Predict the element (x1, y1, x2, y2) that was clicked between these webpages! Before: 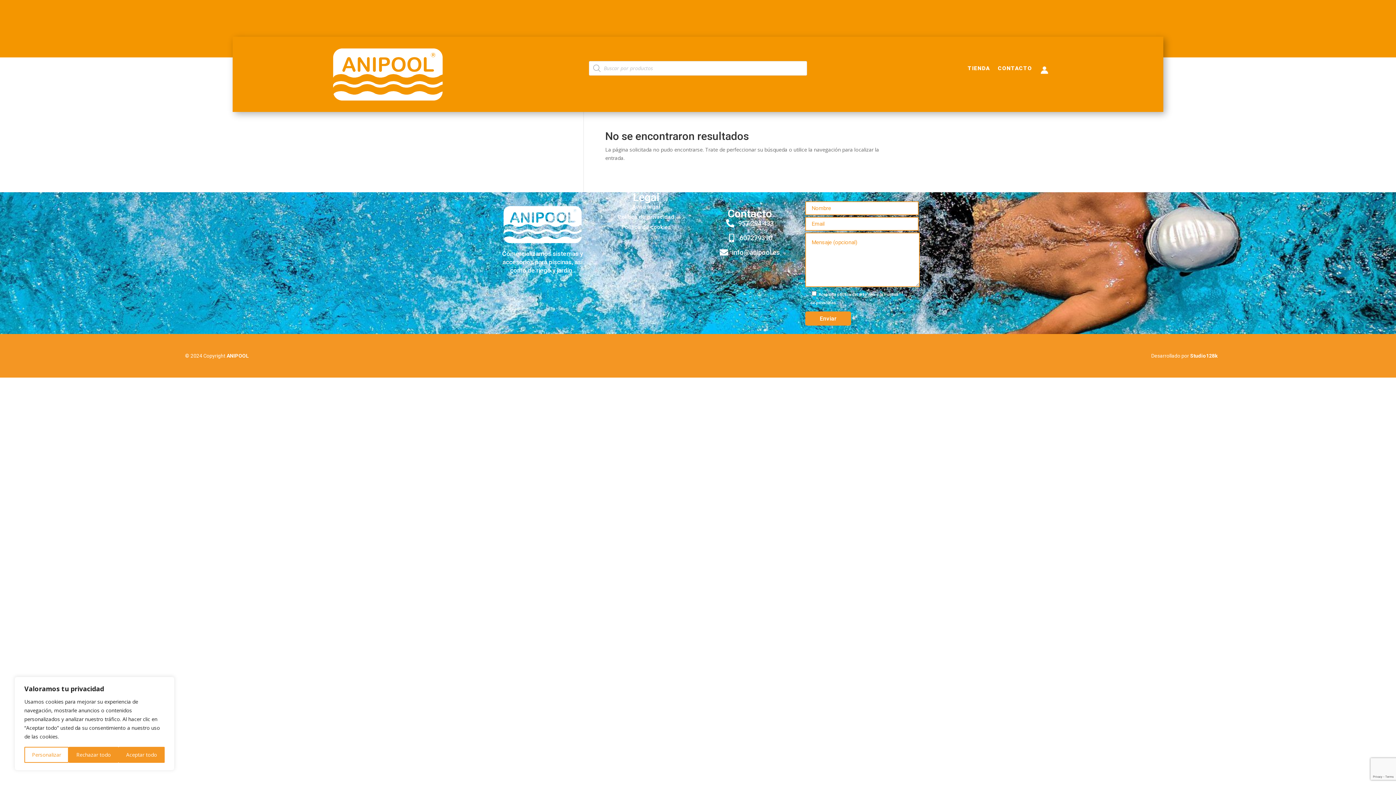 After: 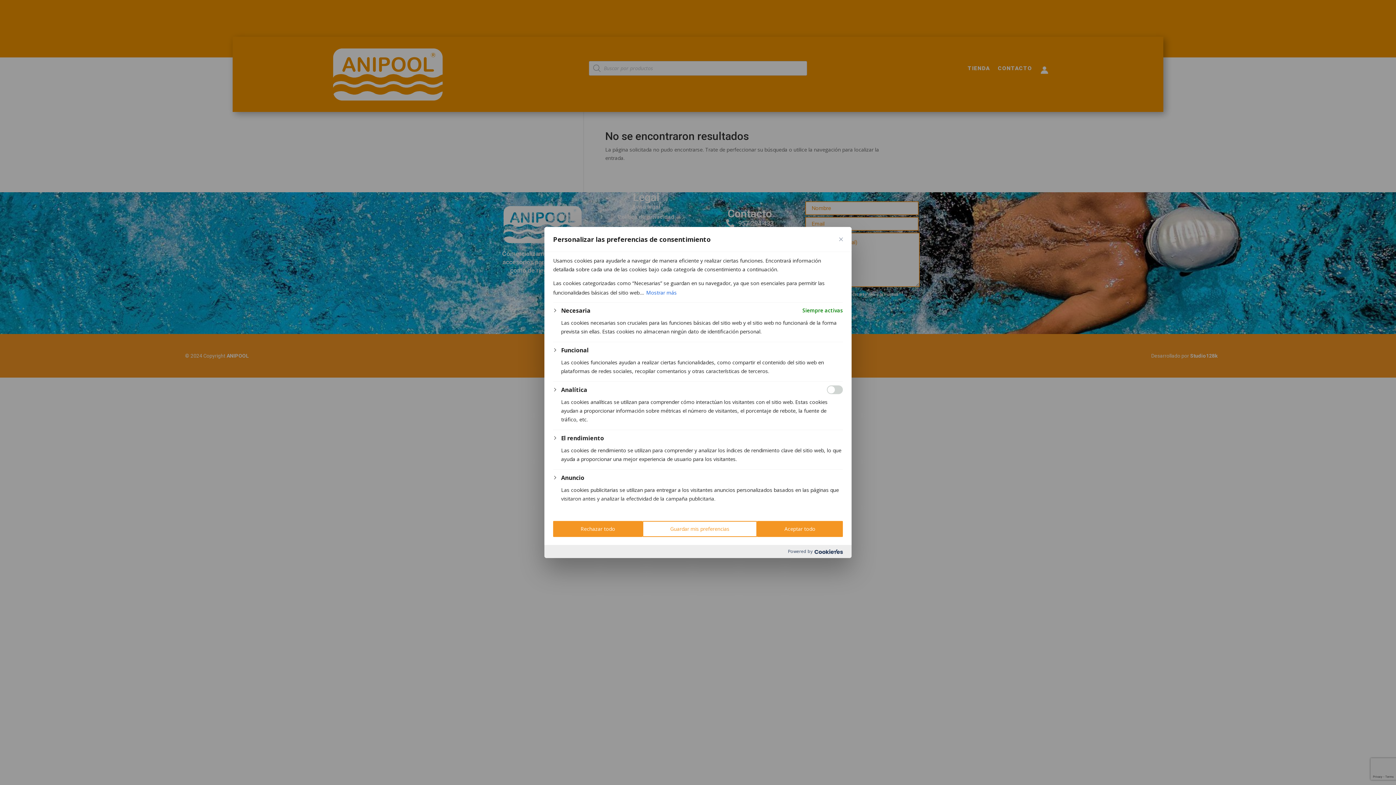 Action: label: Personalizar bbox: (24, 747, 68, 763)